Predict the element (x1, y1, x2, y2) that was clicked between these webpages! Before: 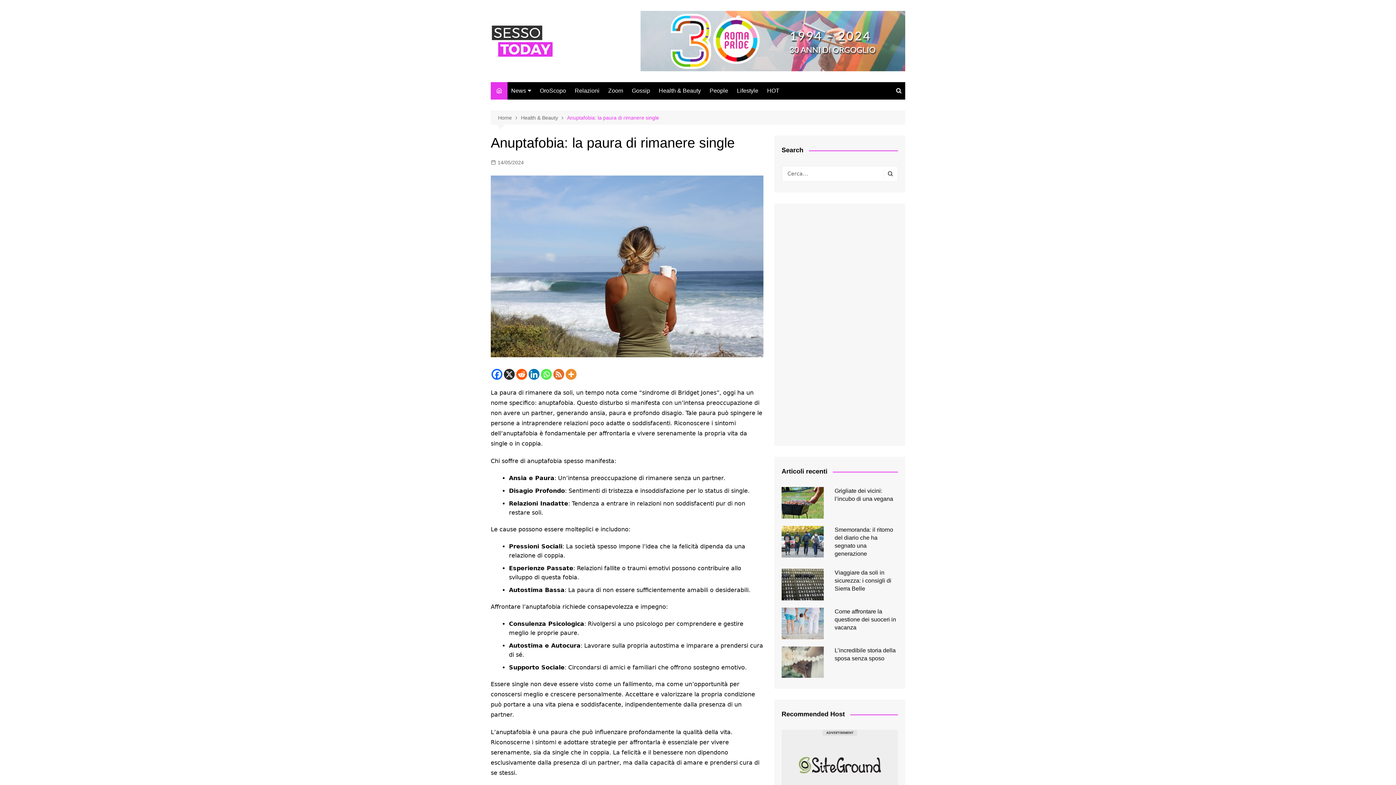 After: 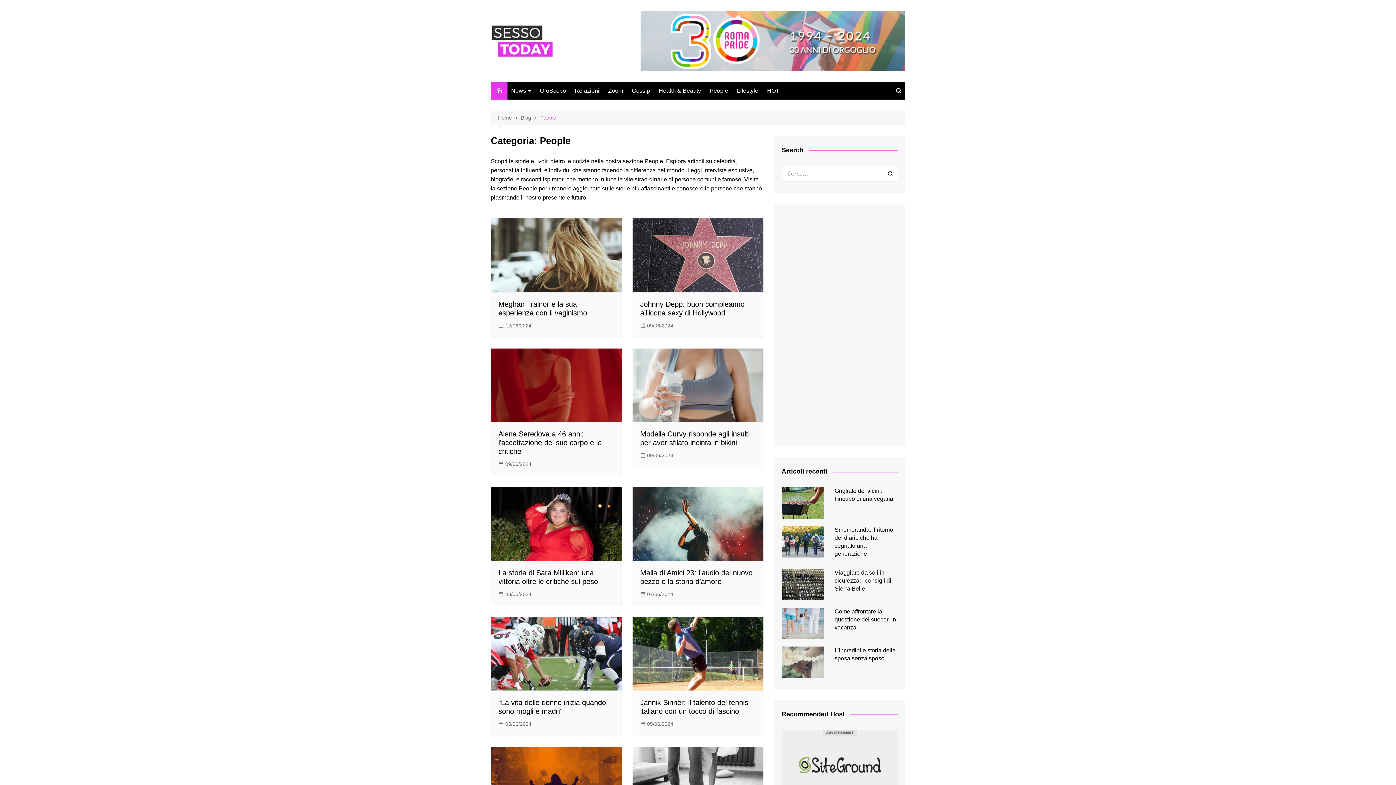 Action: label: People bbox: (706, 82, 732, 99)